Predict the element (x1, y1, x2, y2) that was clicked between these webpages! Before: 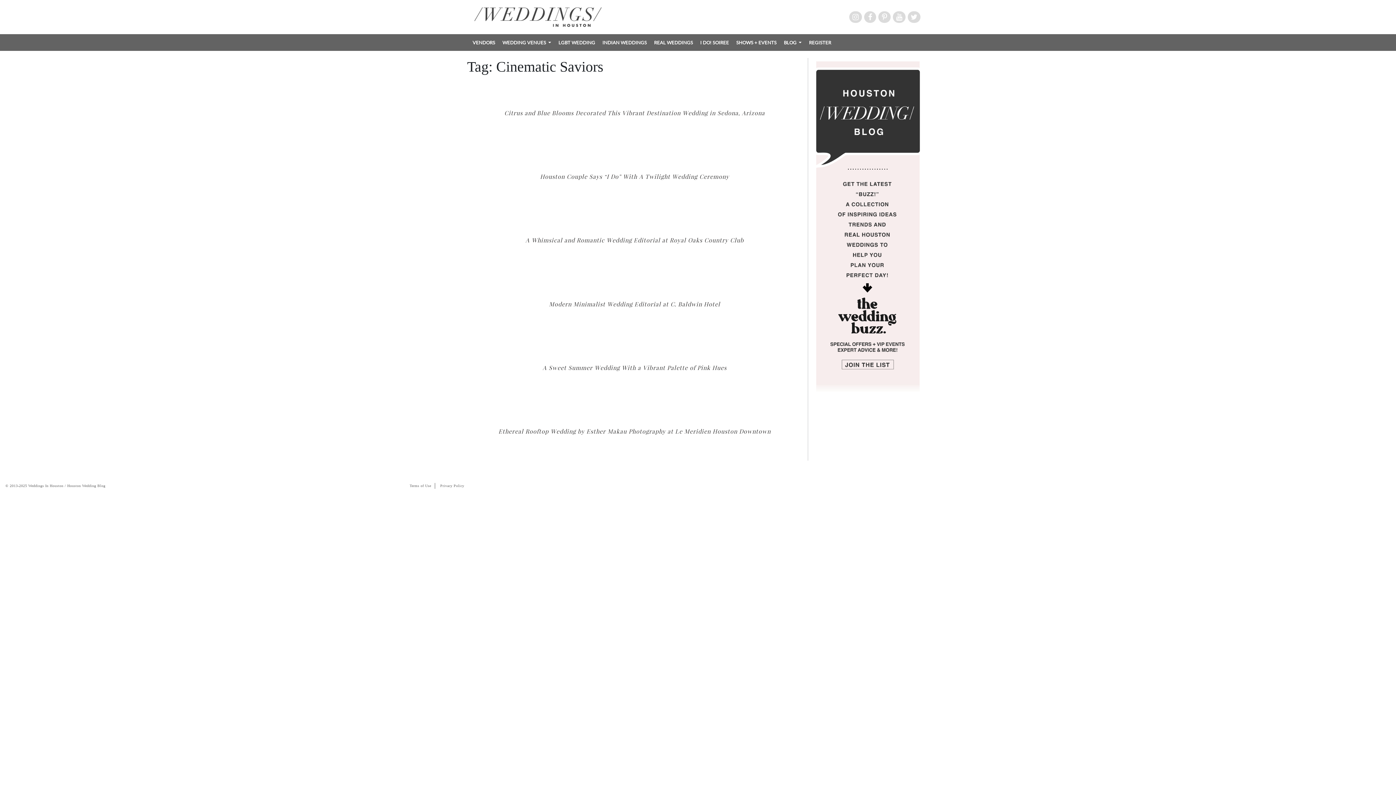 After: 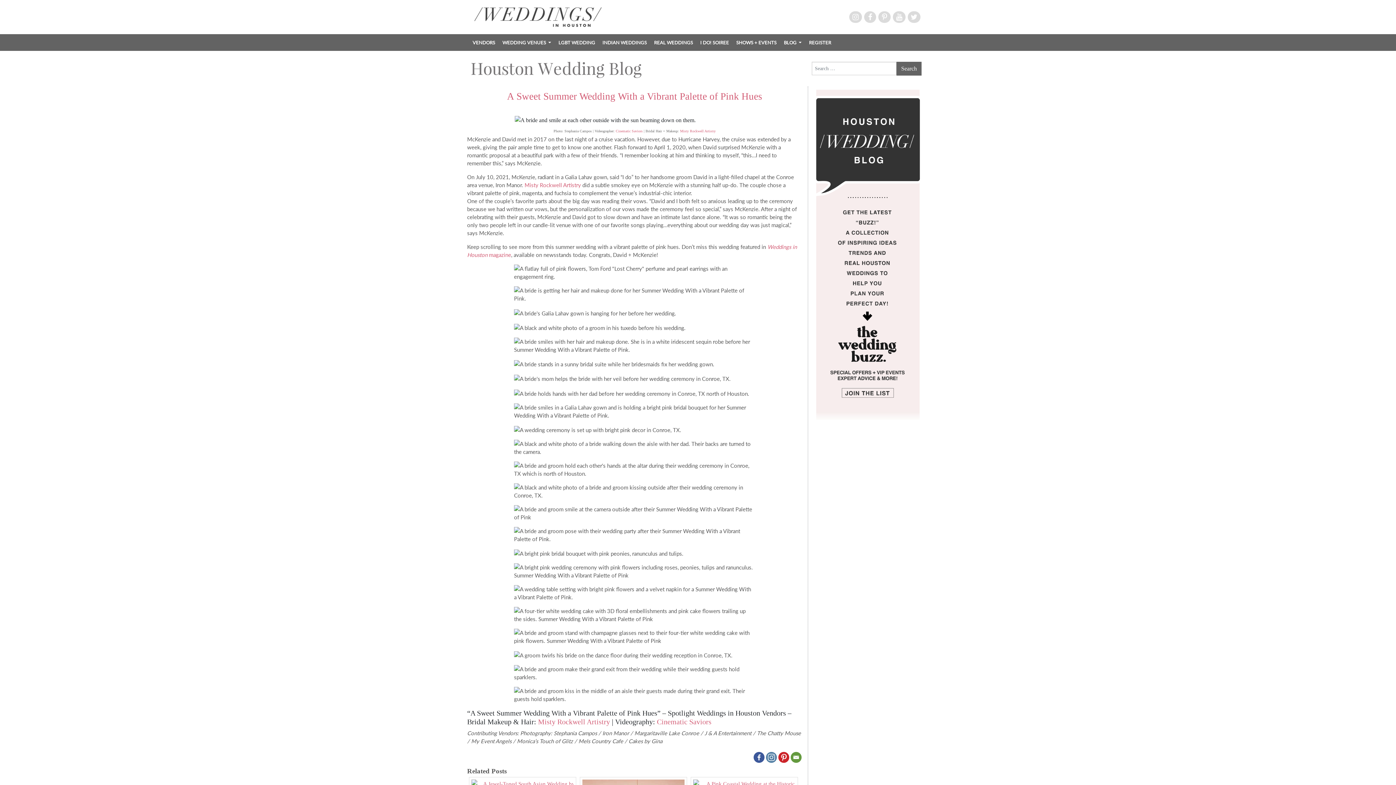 Action: label: A Sweet Summer Wedding With a Vibrant Palette of Pink Hues bbox: (542, 363, 727, 371)